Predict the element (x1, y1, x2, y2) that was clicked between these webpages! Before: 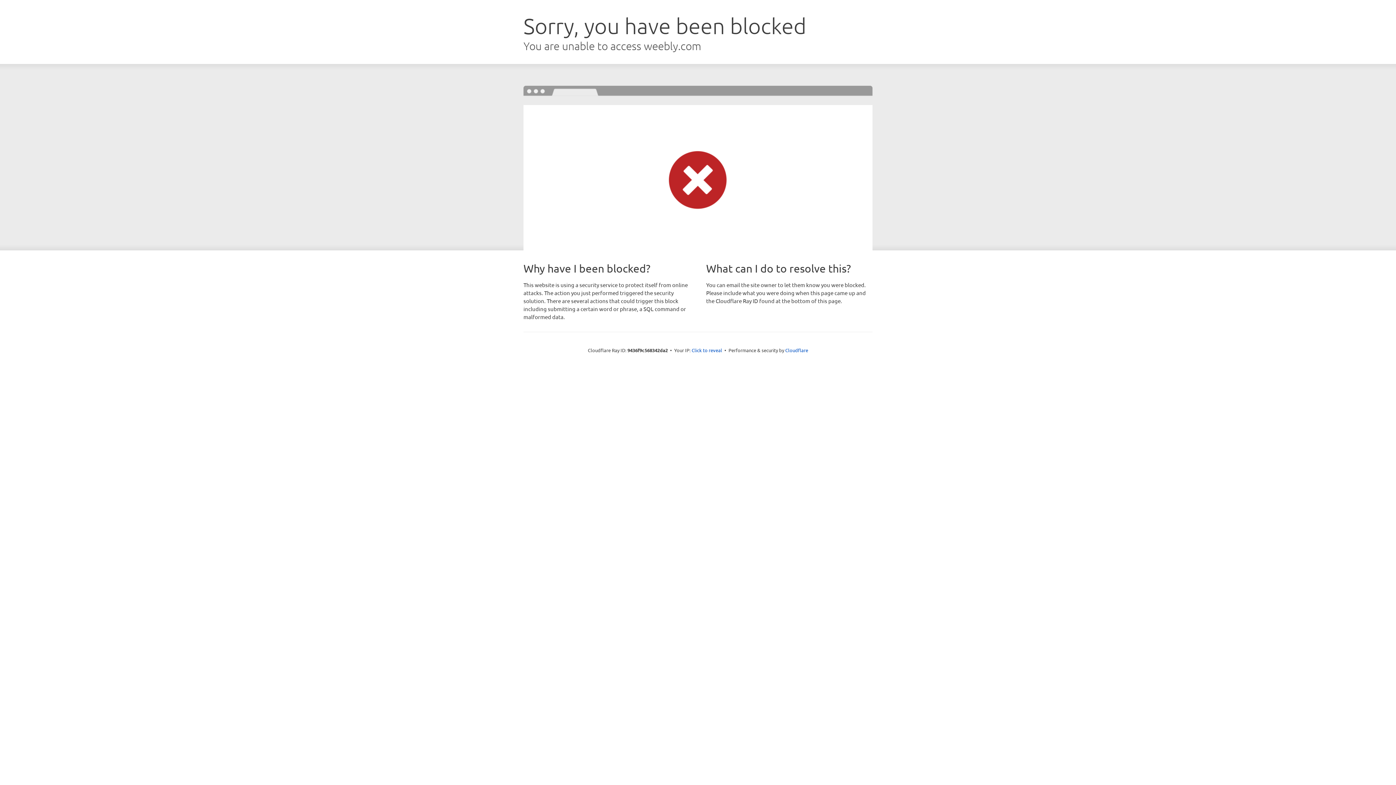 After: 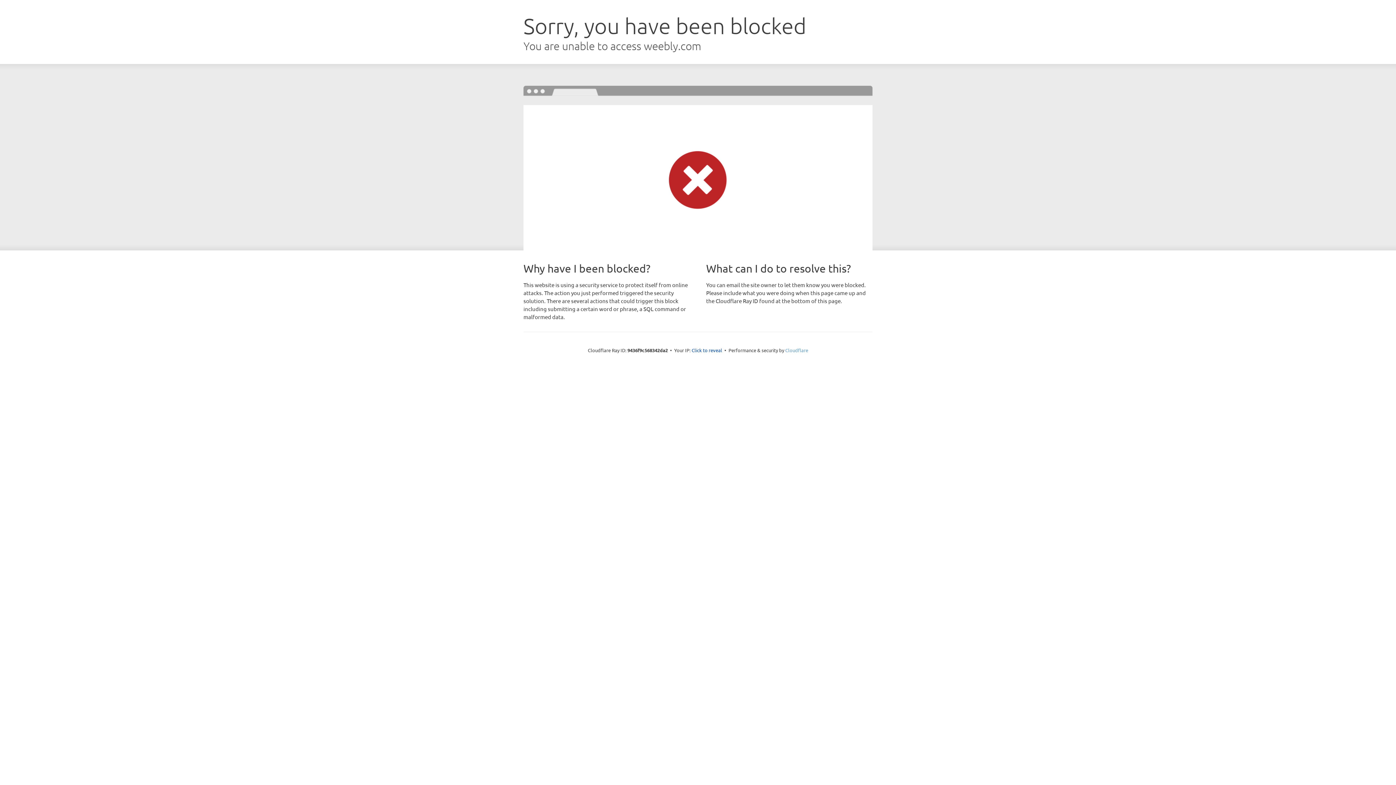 Action: label: Cloudflare bbox: (785, 347, 808, 353)